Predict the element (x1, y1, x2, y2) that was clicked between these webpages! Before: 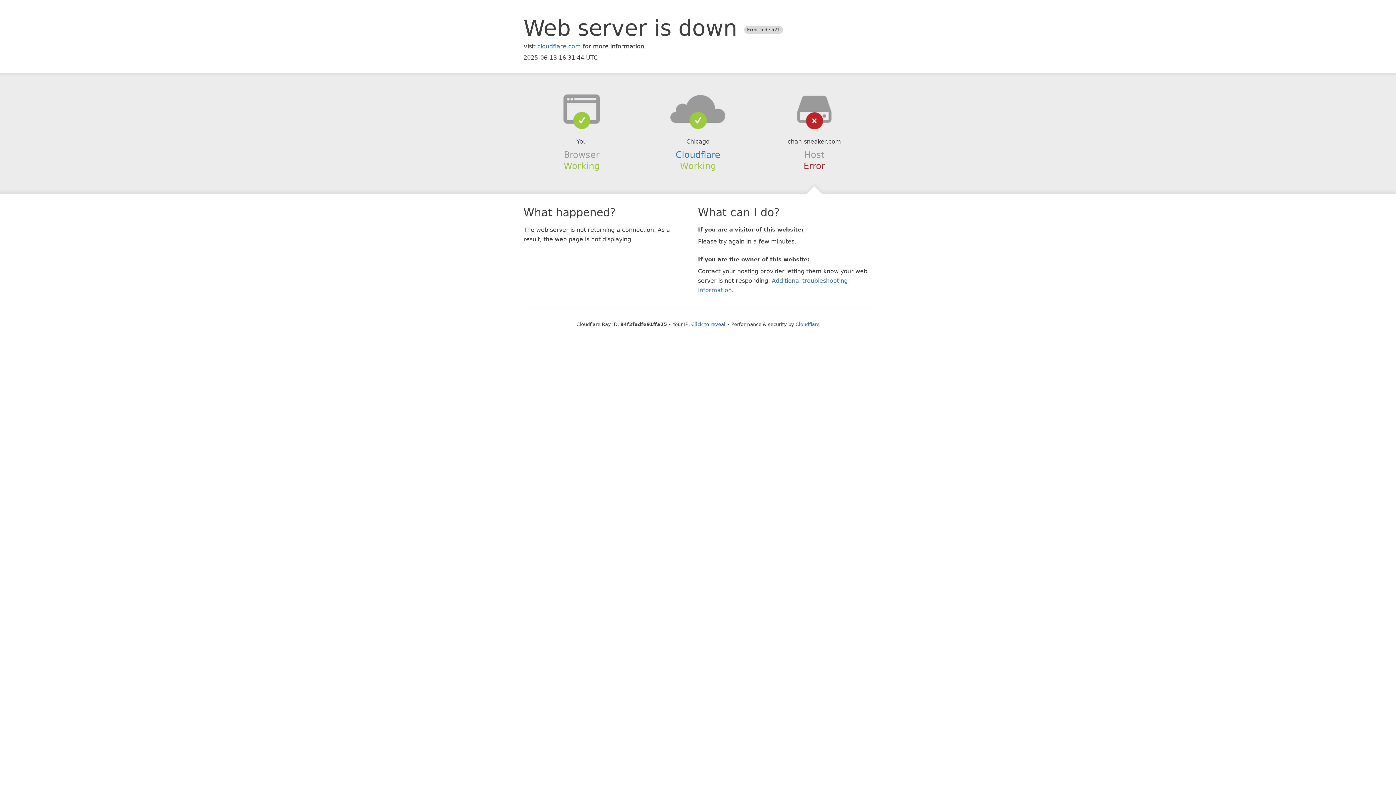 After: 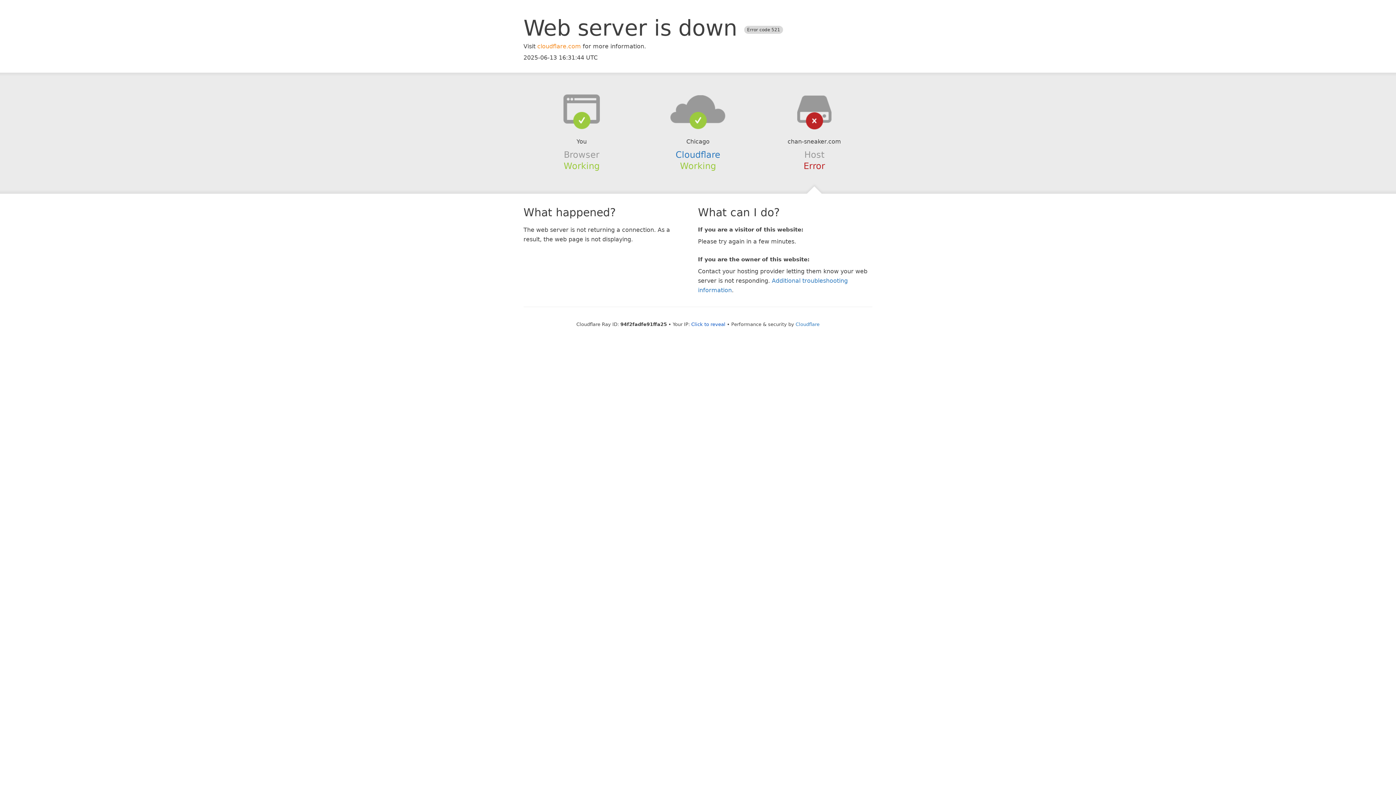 Action: label: cloudflare.com bbox: (537, 42, 581, 49)